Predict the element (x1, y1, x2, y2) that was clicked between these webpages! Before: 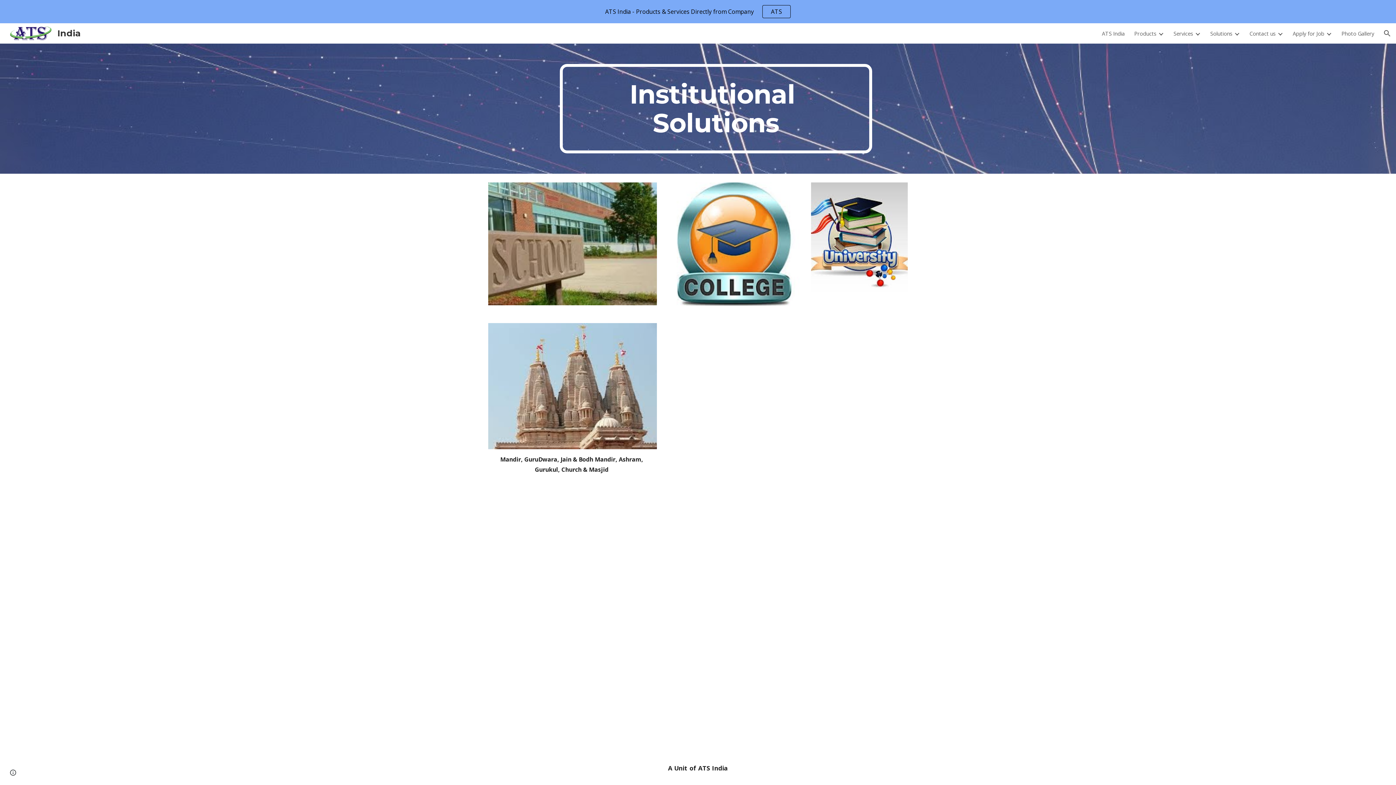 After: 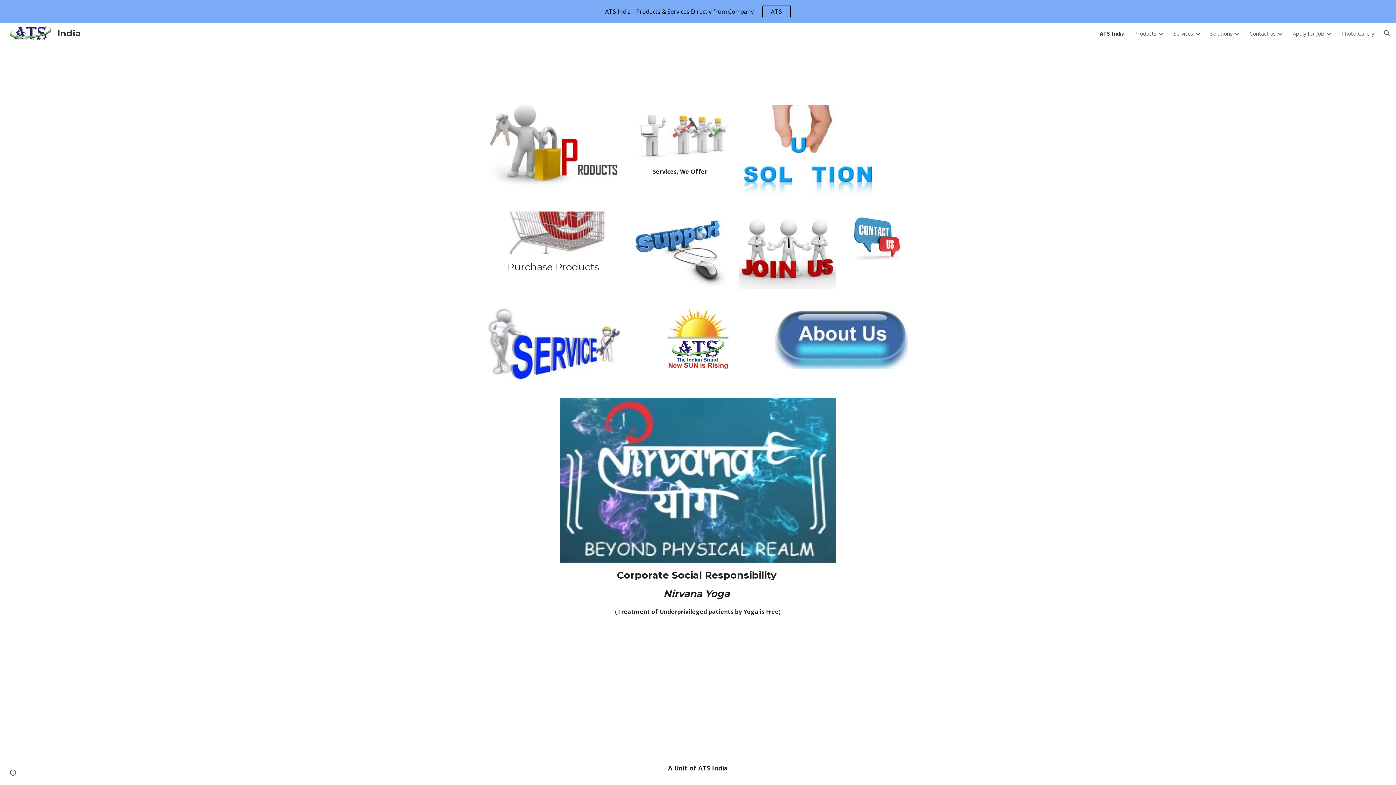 Action: bbox: (5, 27, 85, 37) label: India